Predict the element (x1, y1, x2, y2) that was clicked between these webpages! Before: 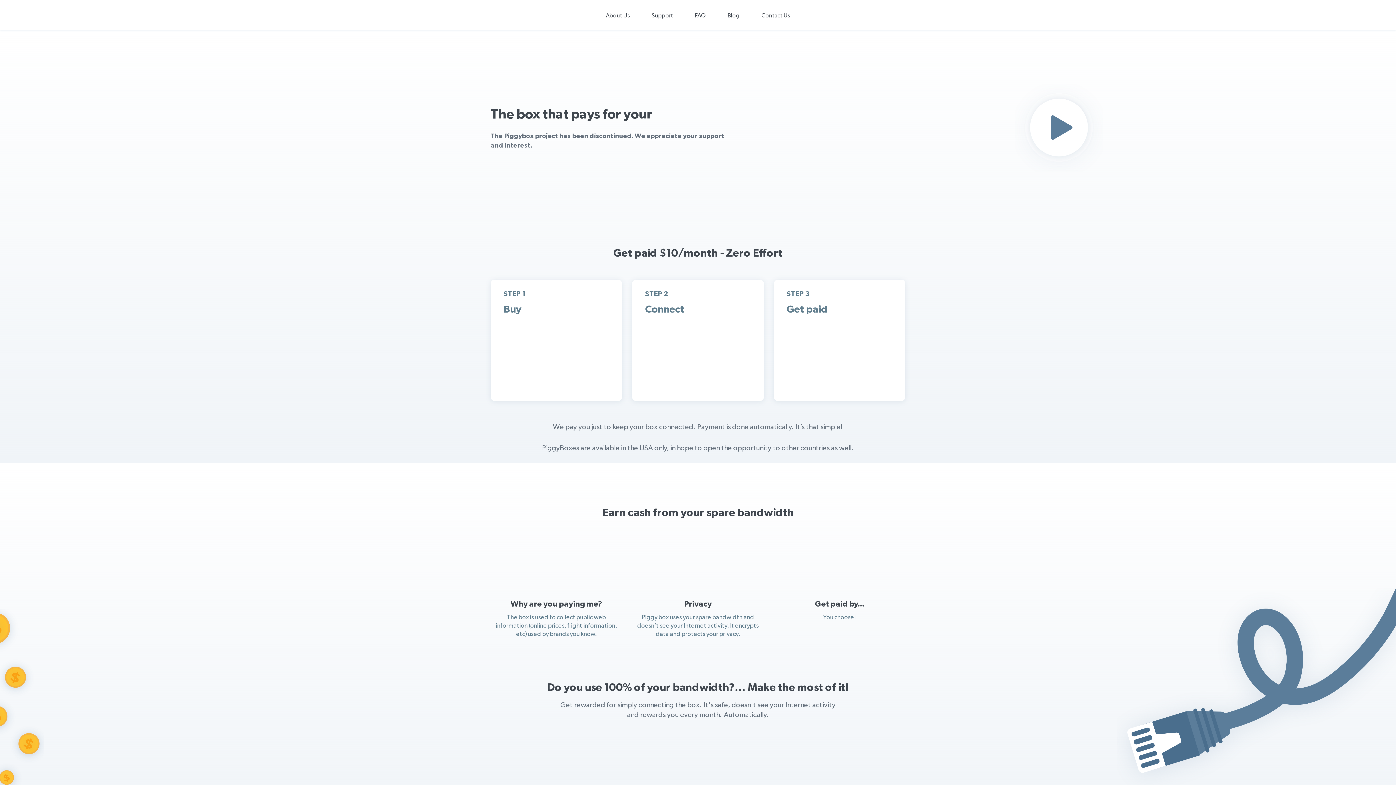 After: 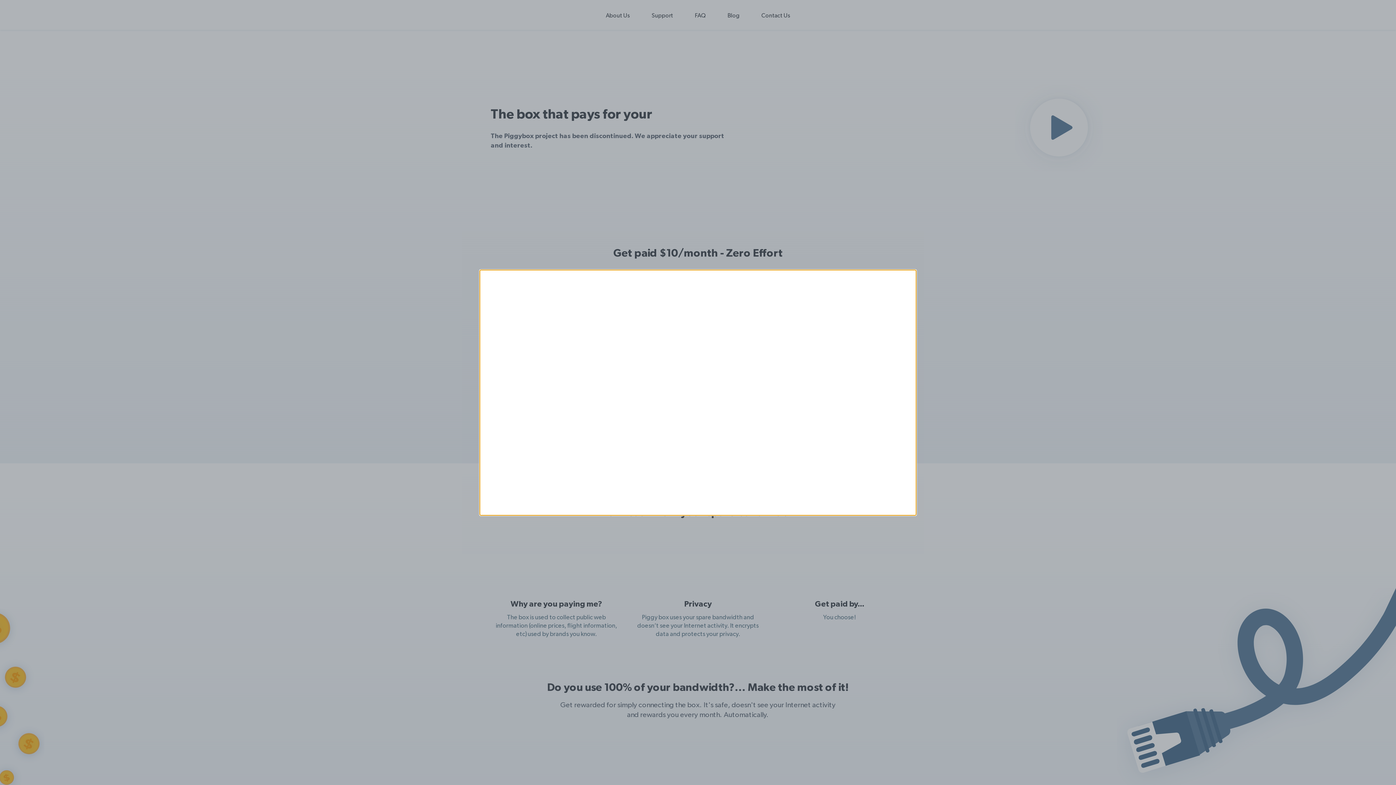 Action: bbox: (809, 29, 1396, 225)